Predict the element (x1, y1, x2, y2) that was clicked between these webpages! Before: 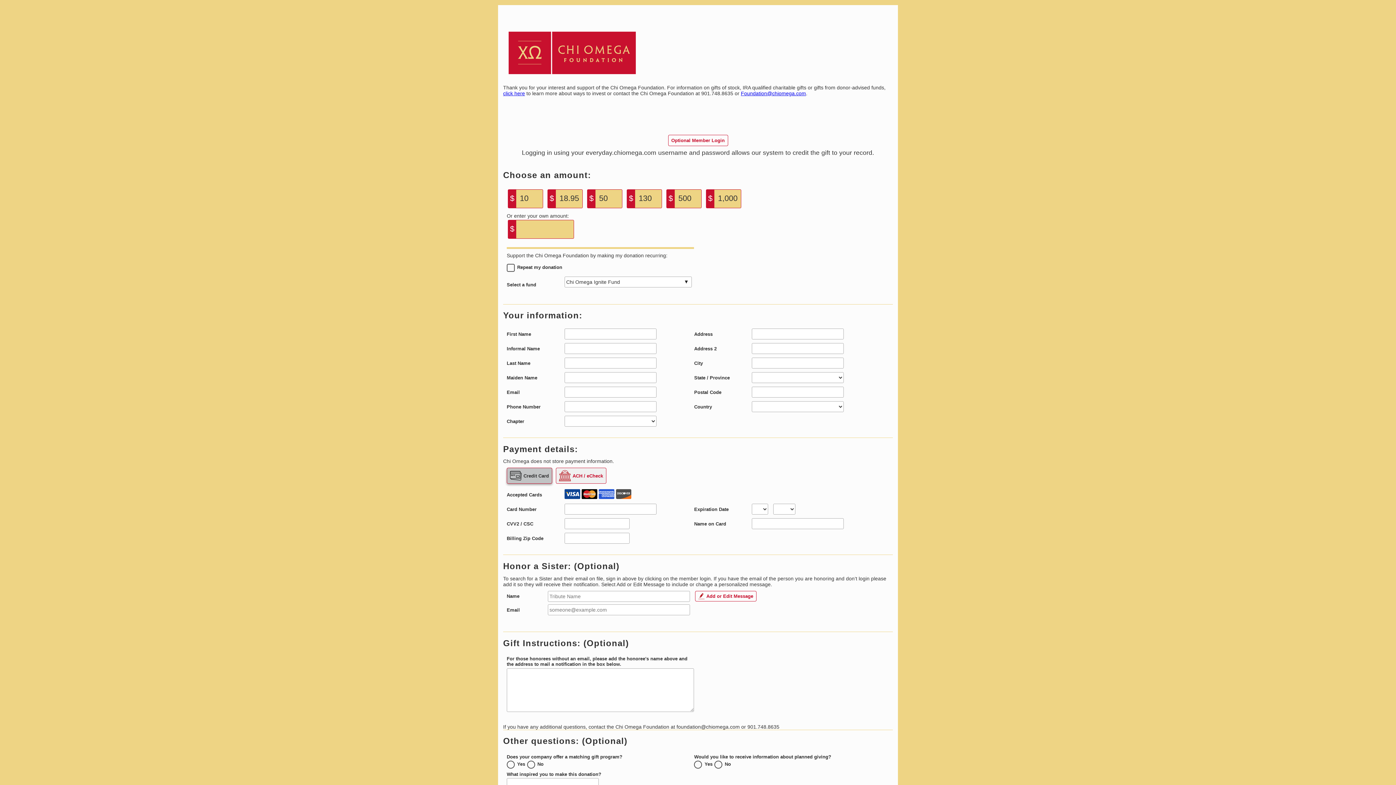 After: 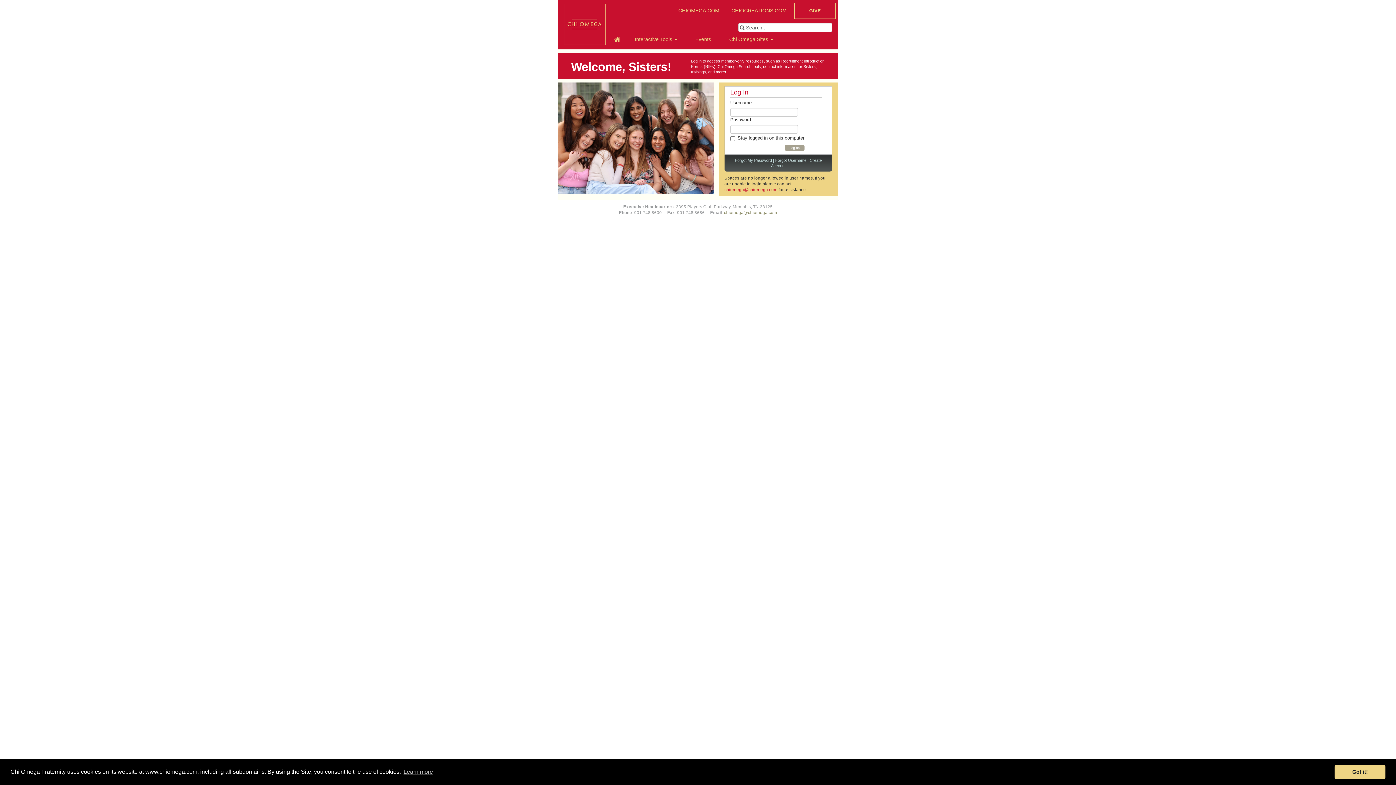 Action: bbox: (668, 134, 728, 146) label: Optional Member Login